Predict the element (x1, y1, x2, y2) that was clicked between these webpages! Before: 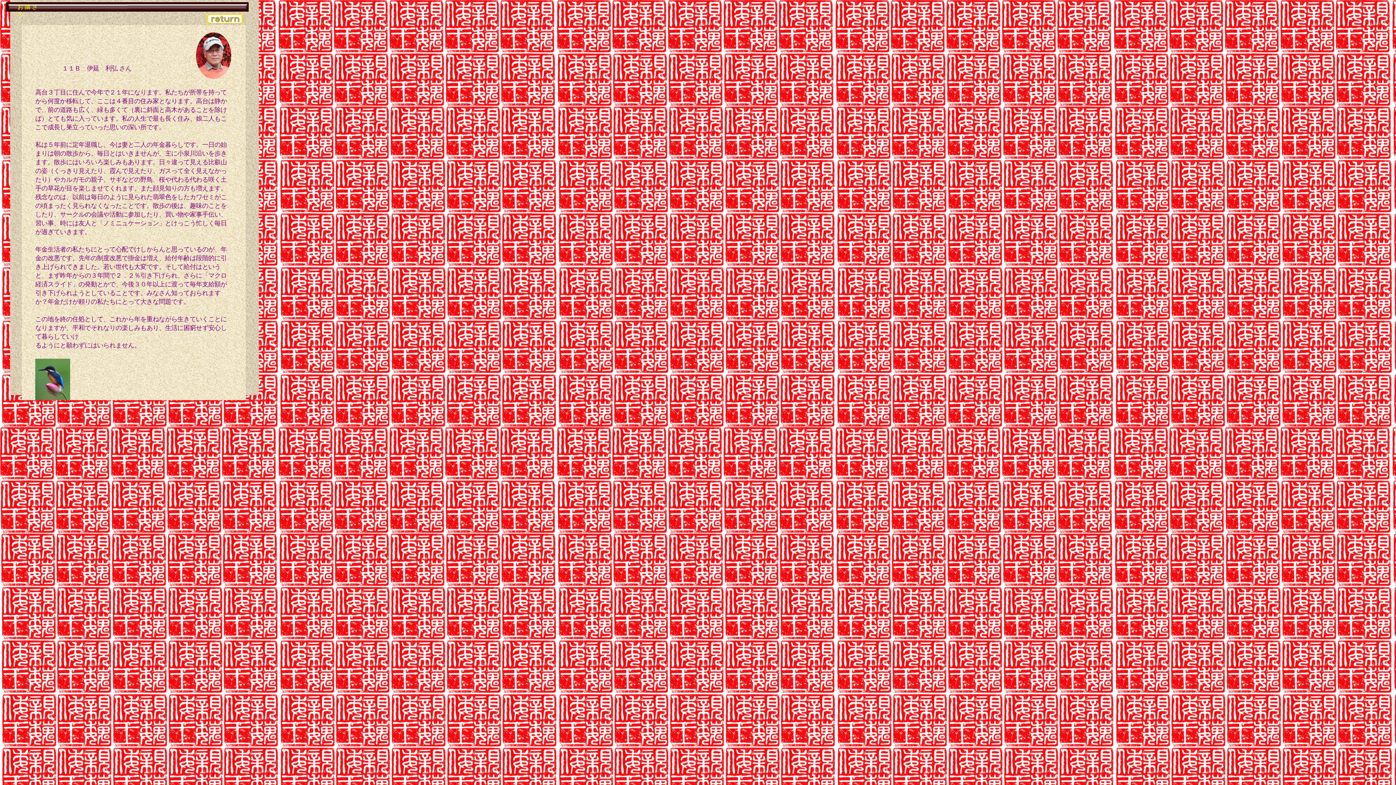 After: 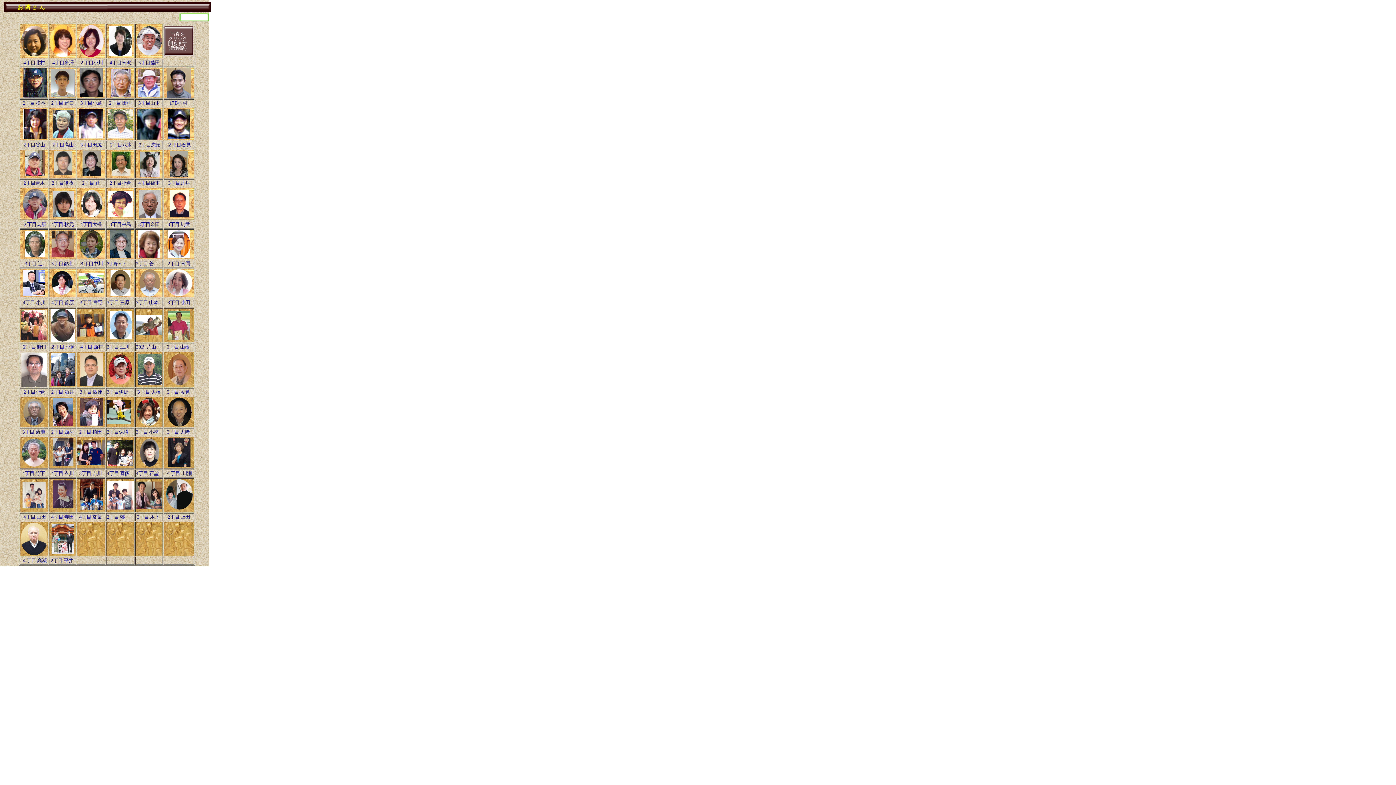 Action: bbox: (210, 17, 240, 24)